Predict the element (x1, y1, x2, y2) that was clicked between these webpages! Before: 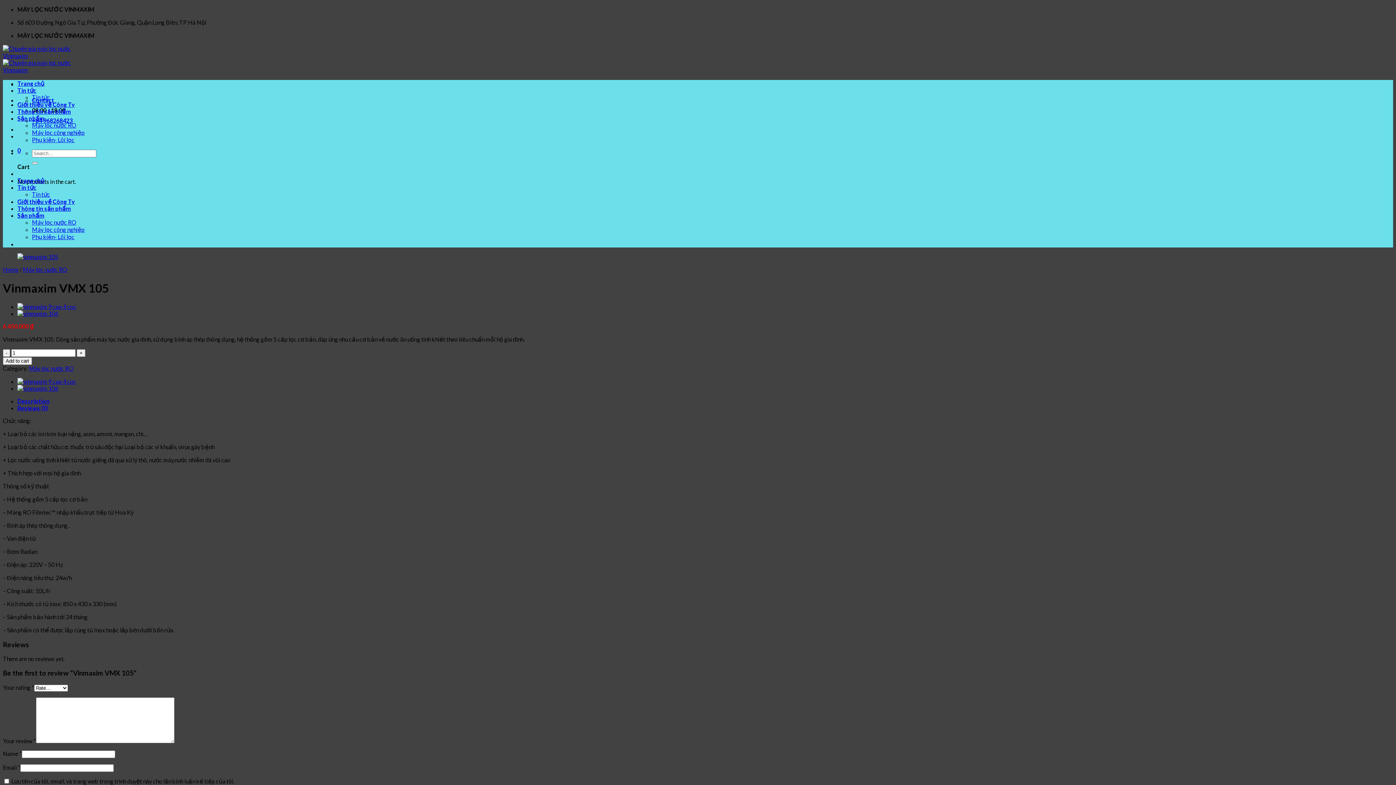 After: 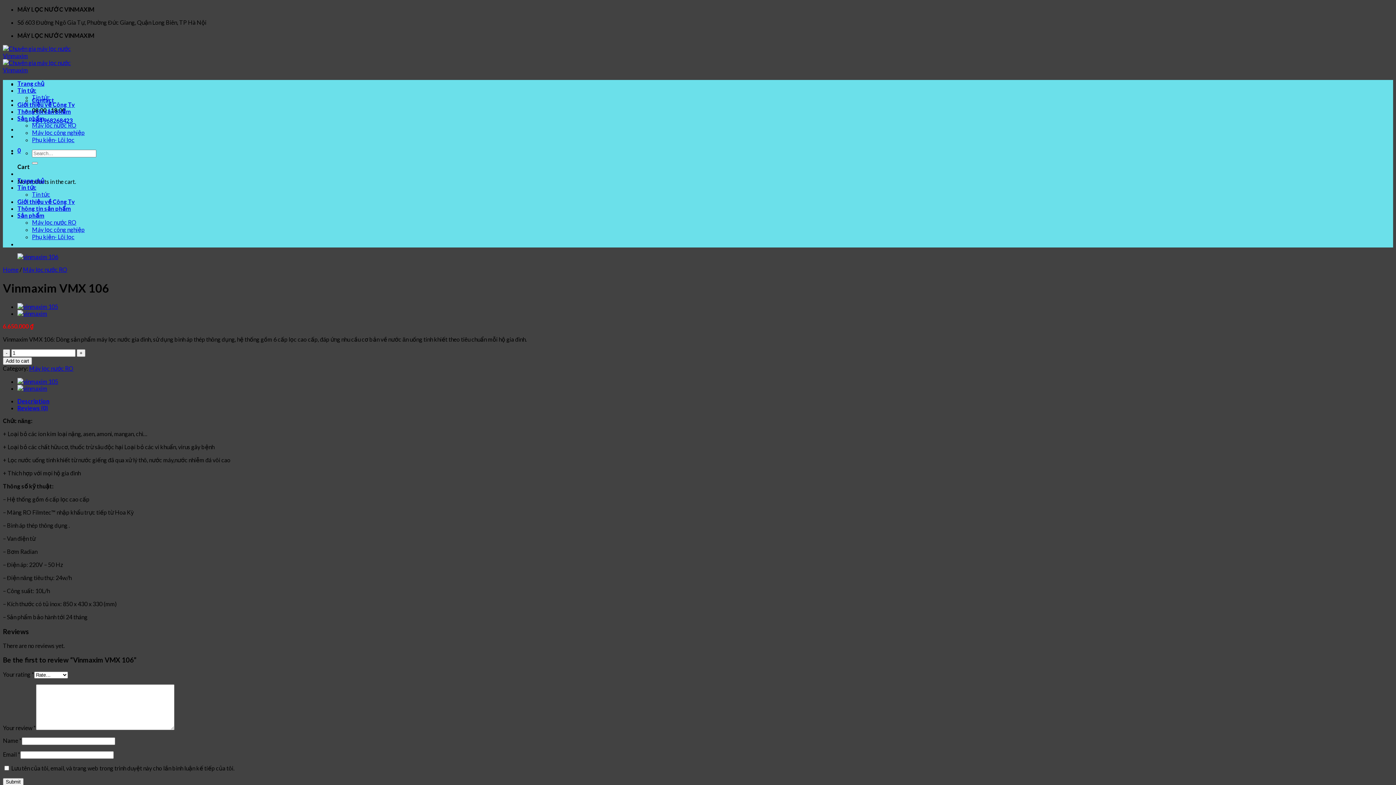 Action: bbox: (17, 310, 58, 317)